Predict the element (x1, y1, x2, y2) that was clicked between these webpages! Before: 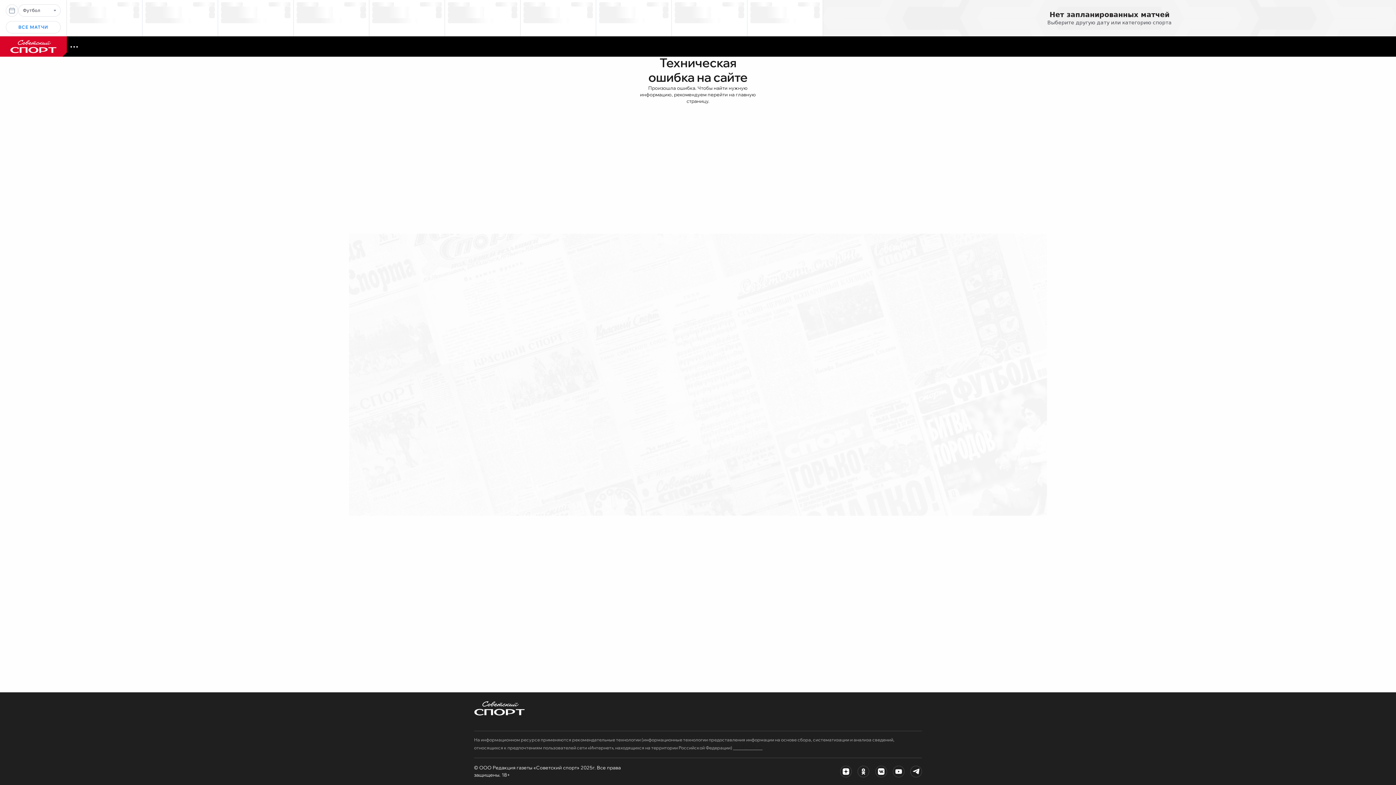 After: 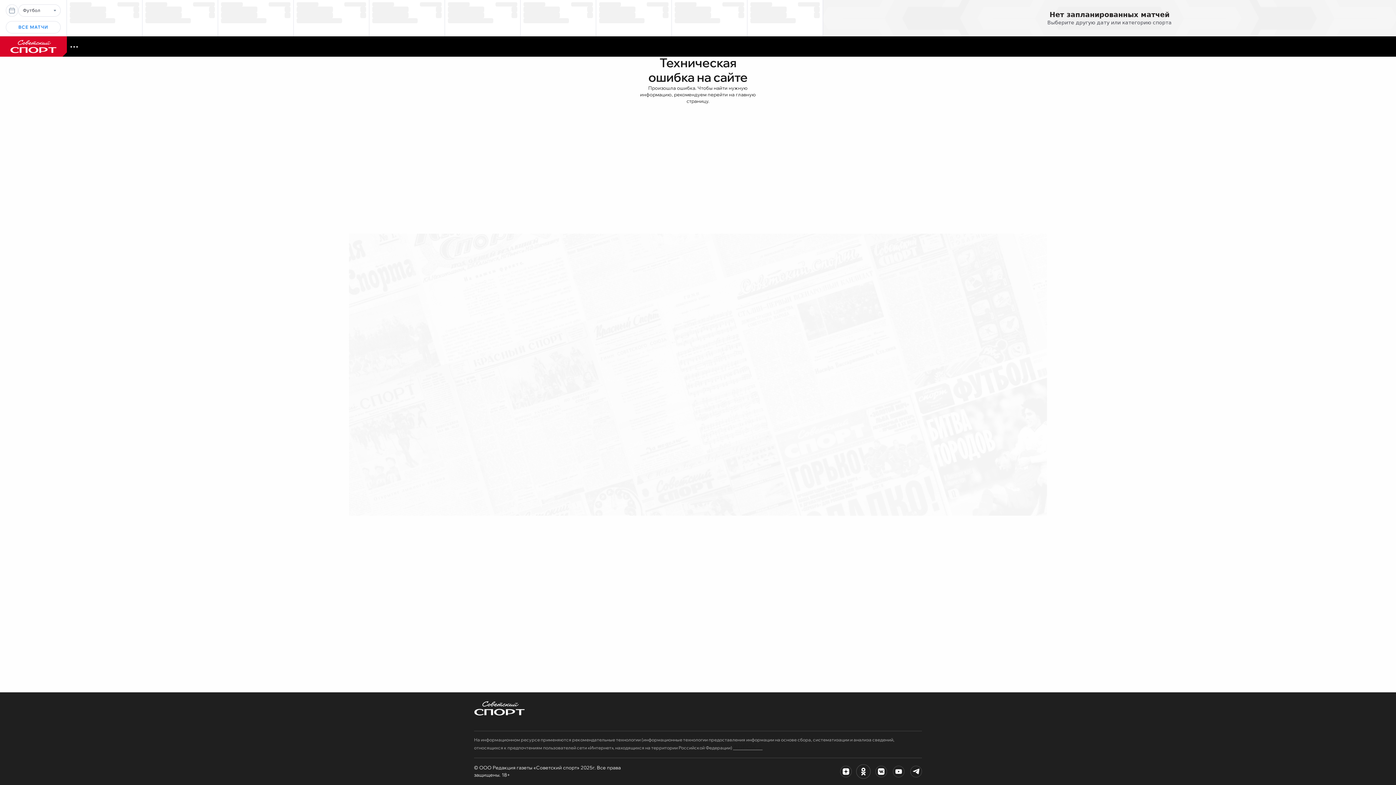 Action: bbox: (857, 766, 869, 777)